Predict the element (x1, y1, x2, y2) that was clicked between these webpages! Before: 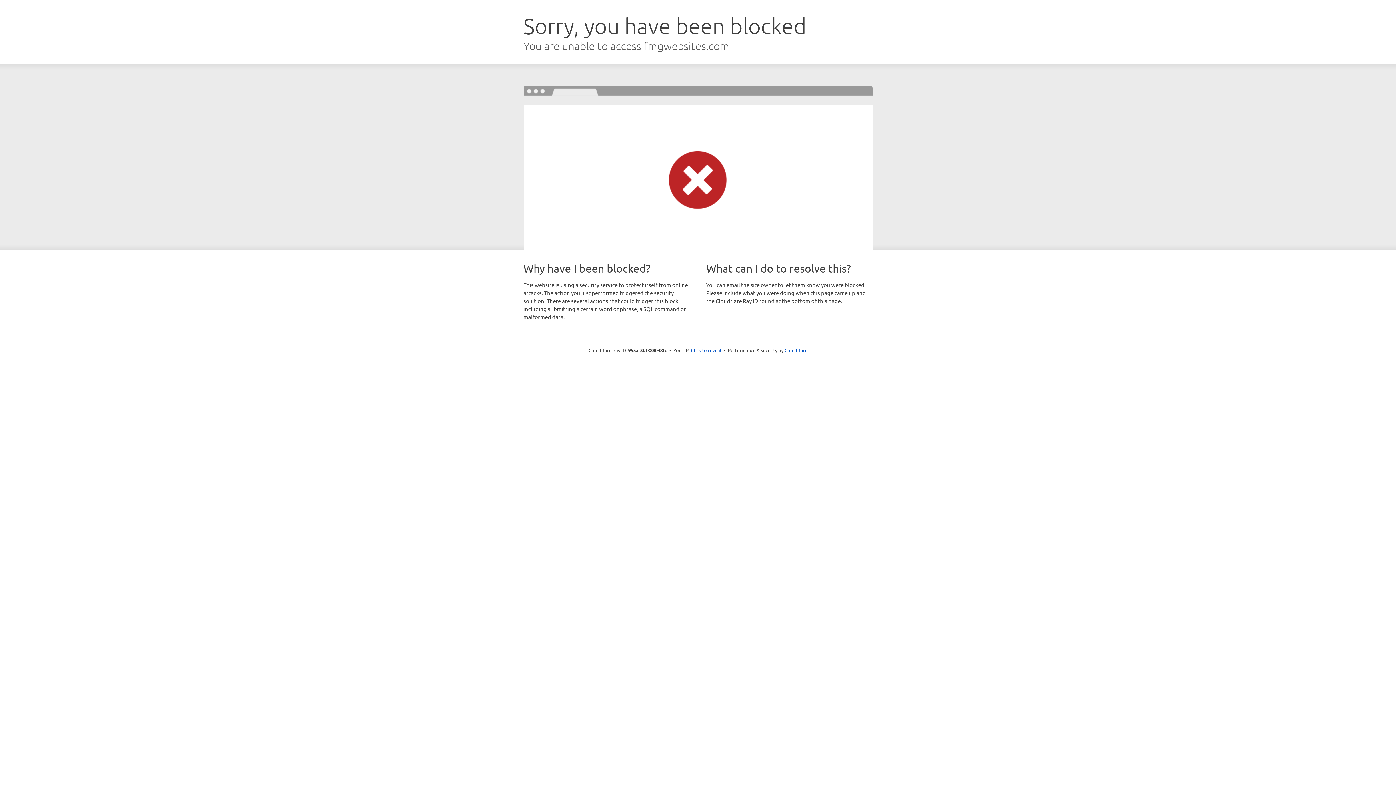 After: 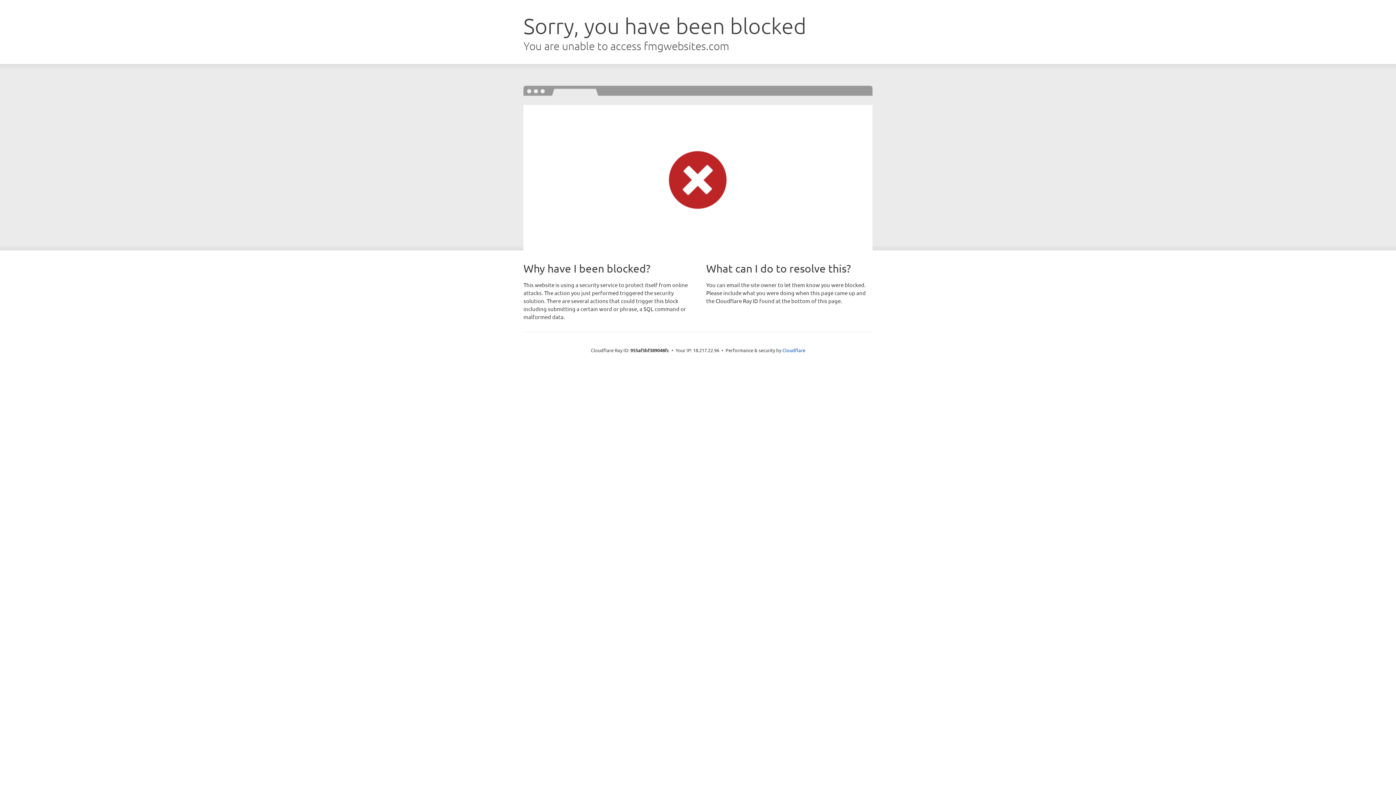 Action: bbox: (691, 346, 721, 353) label: Click to reveal